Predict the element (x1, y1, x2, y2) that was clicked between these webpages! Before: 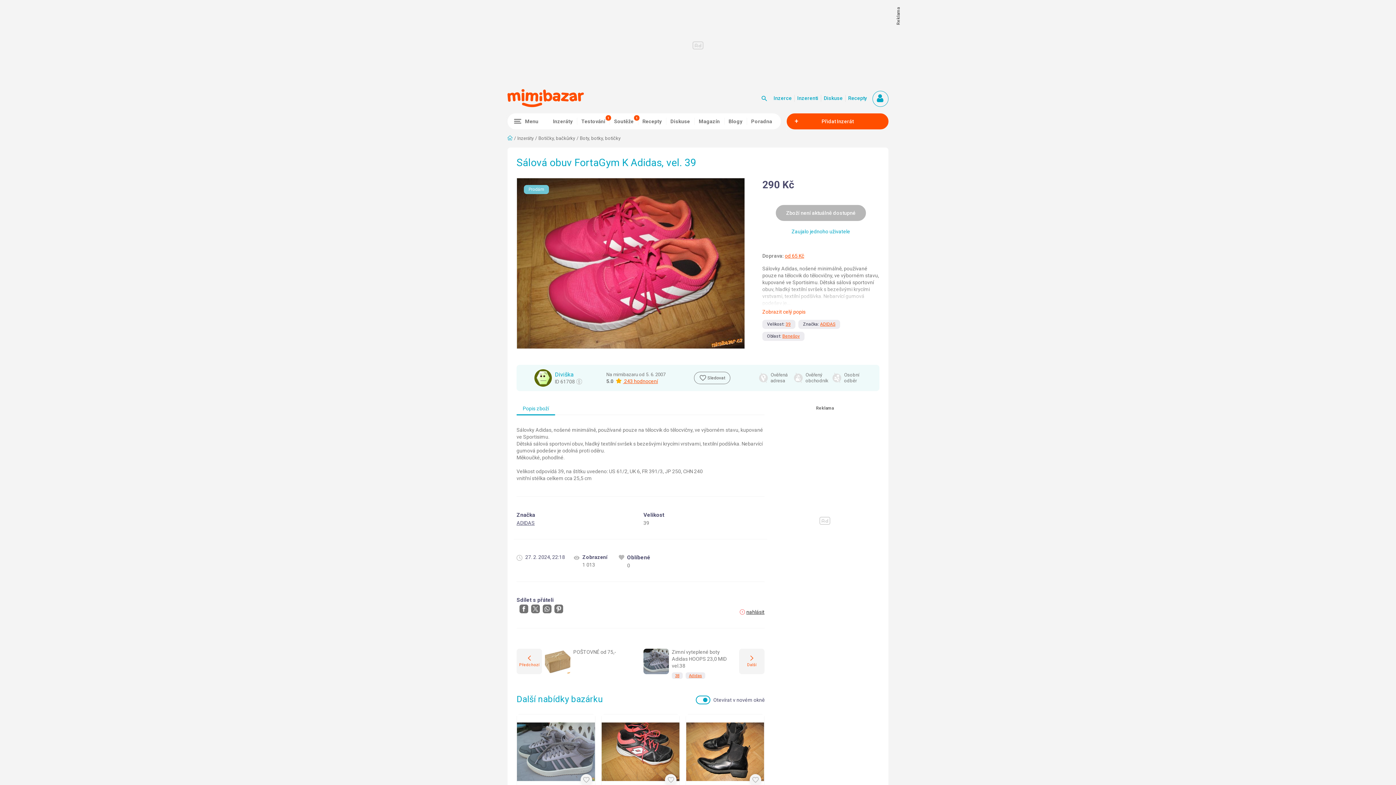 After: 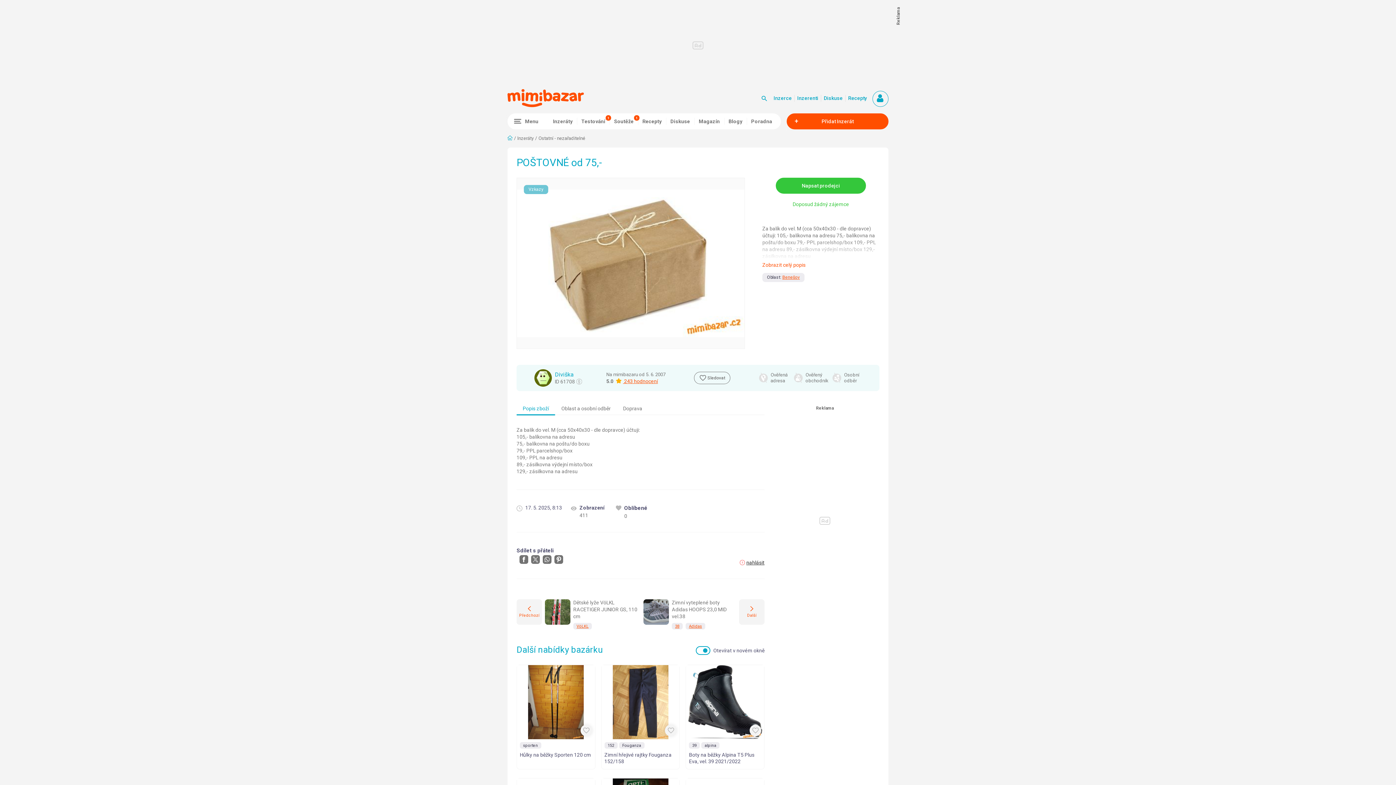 Action: label: Předchozí bbox: (516, 649, 542, 674)